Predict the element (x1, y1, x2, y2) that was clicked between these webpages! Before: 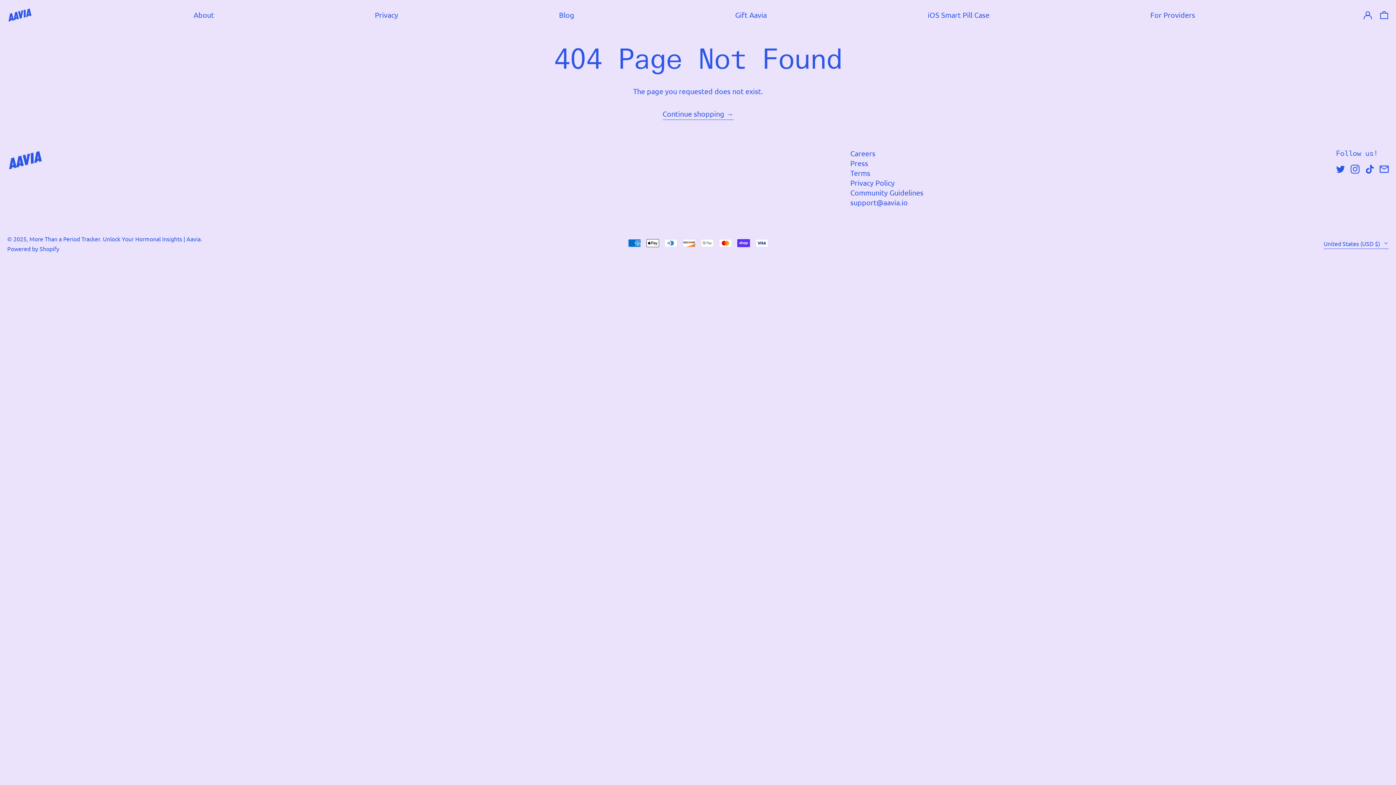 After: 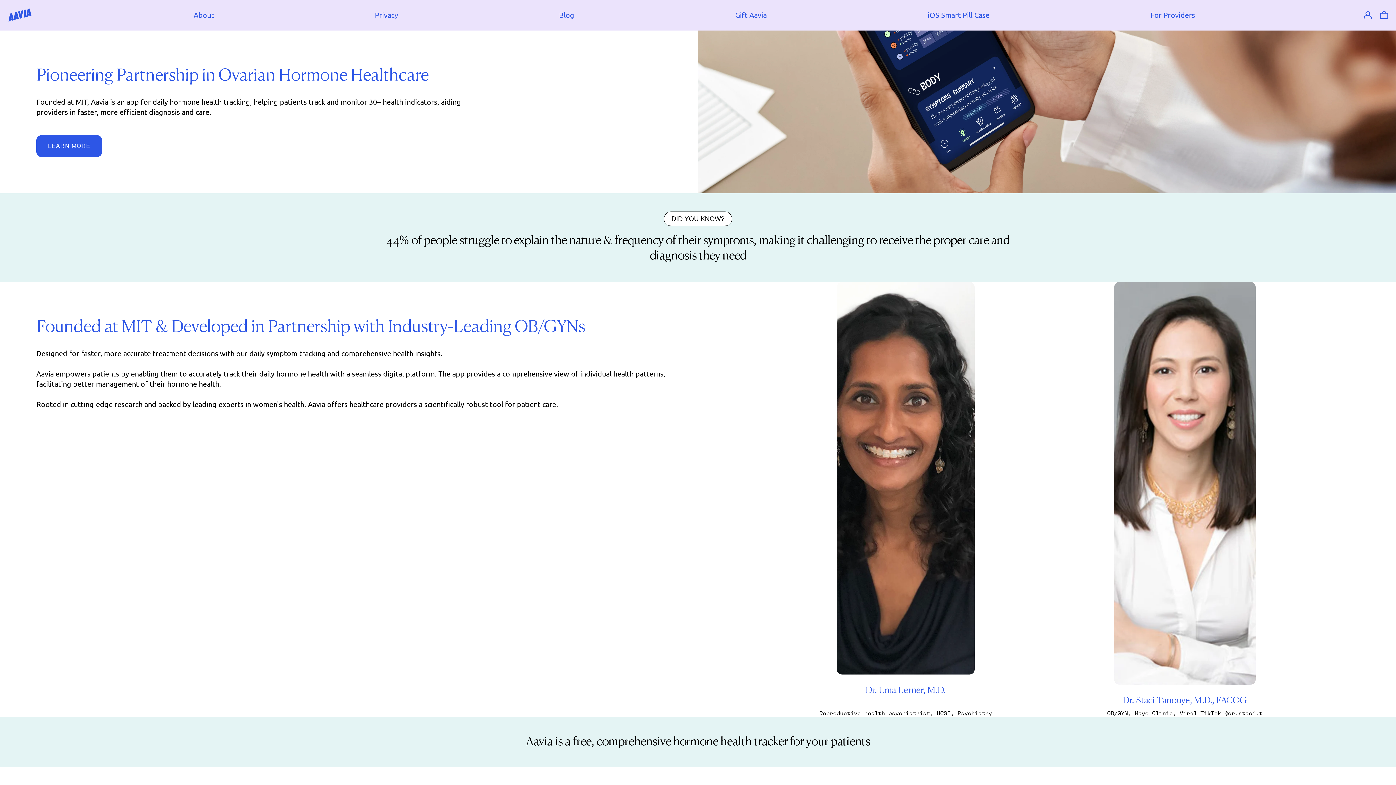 Action: bbox: (1150, 3, 1195, 26) label: For Providers